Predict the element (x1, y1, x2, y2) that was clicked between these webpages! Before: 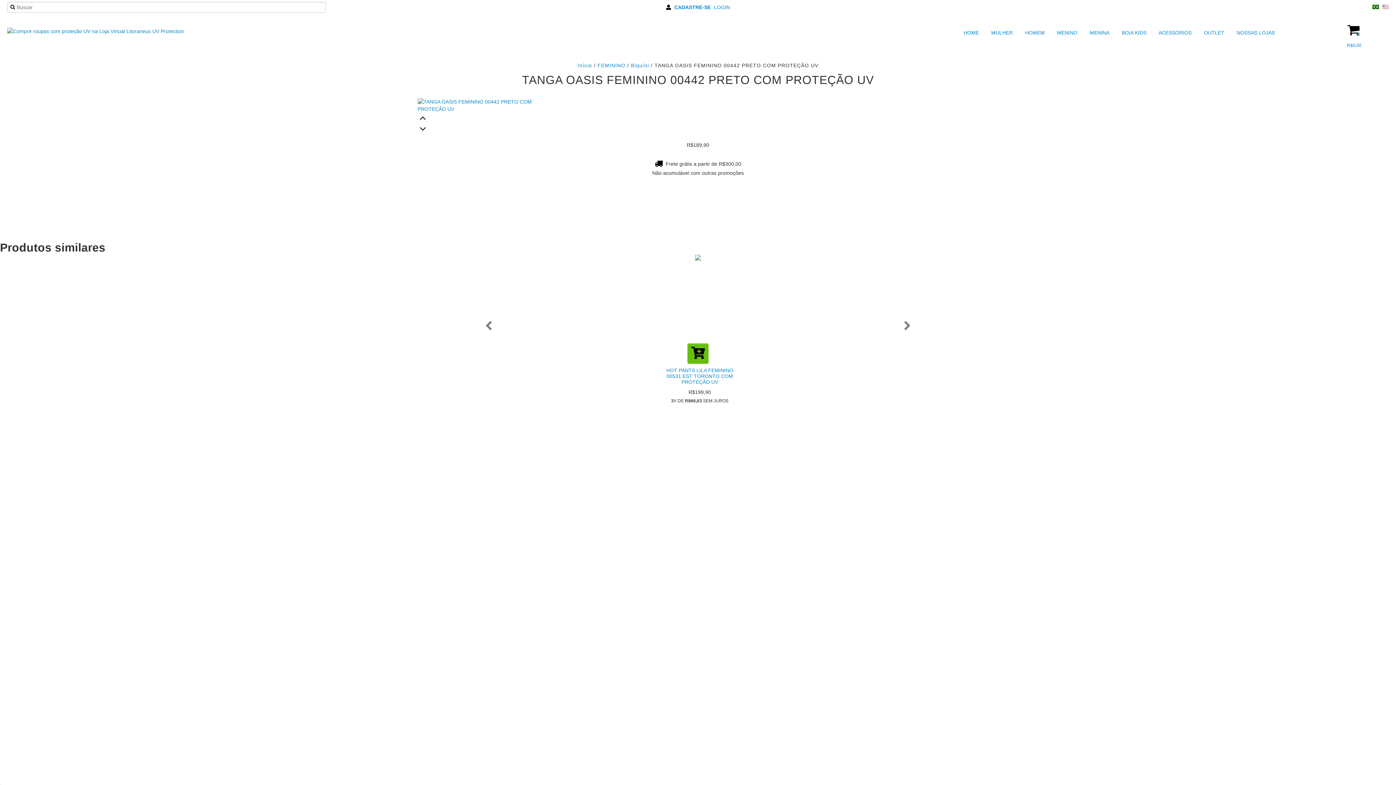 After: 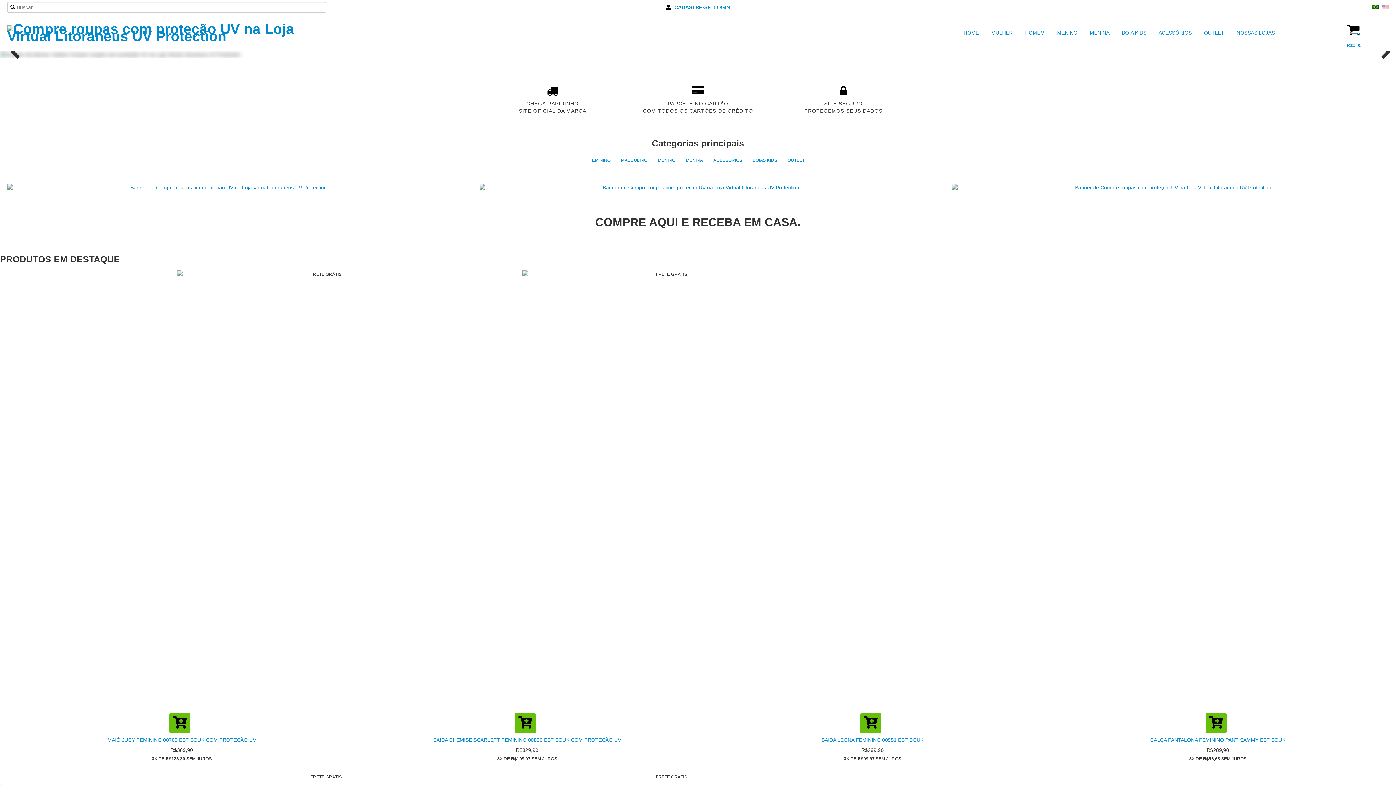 Action: label: HOME bbox: (963, 27, 981, 38)